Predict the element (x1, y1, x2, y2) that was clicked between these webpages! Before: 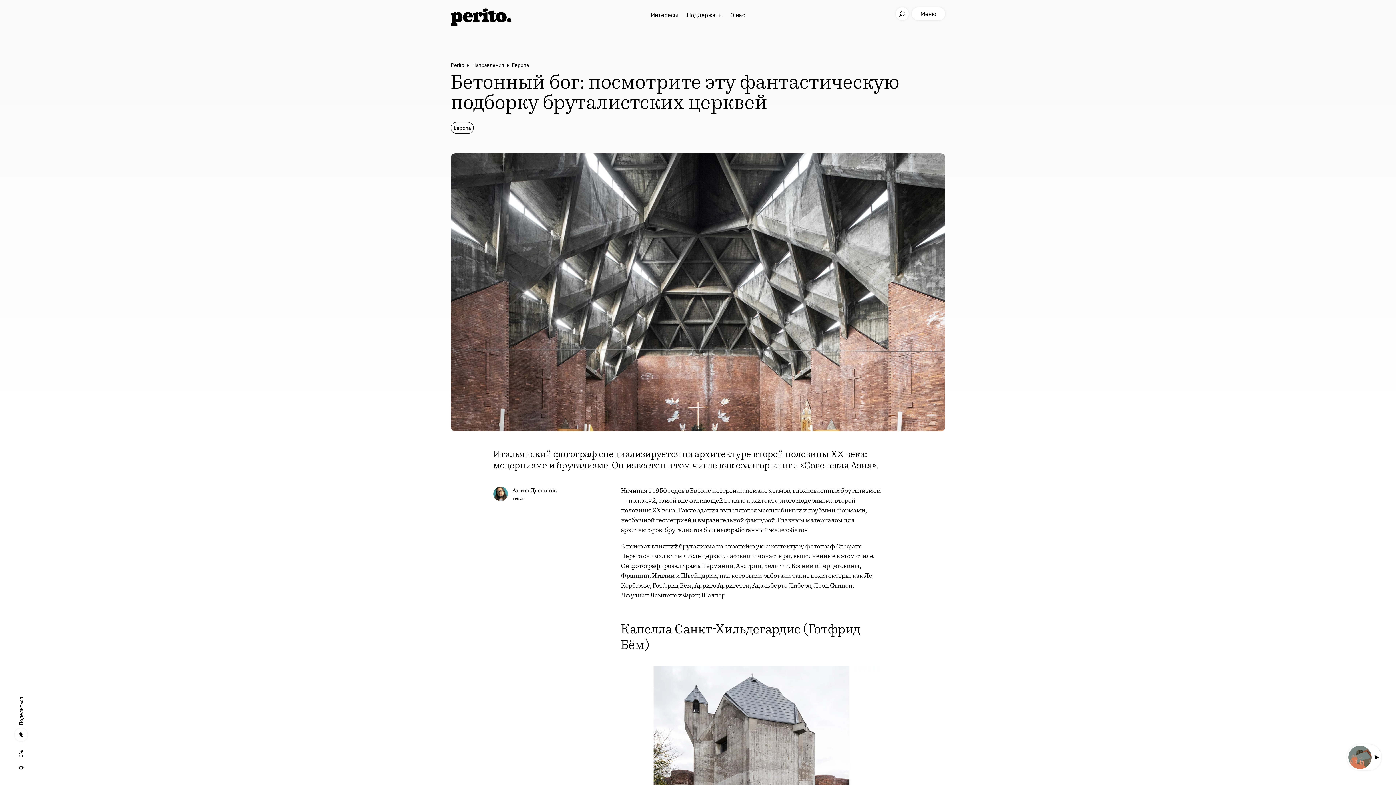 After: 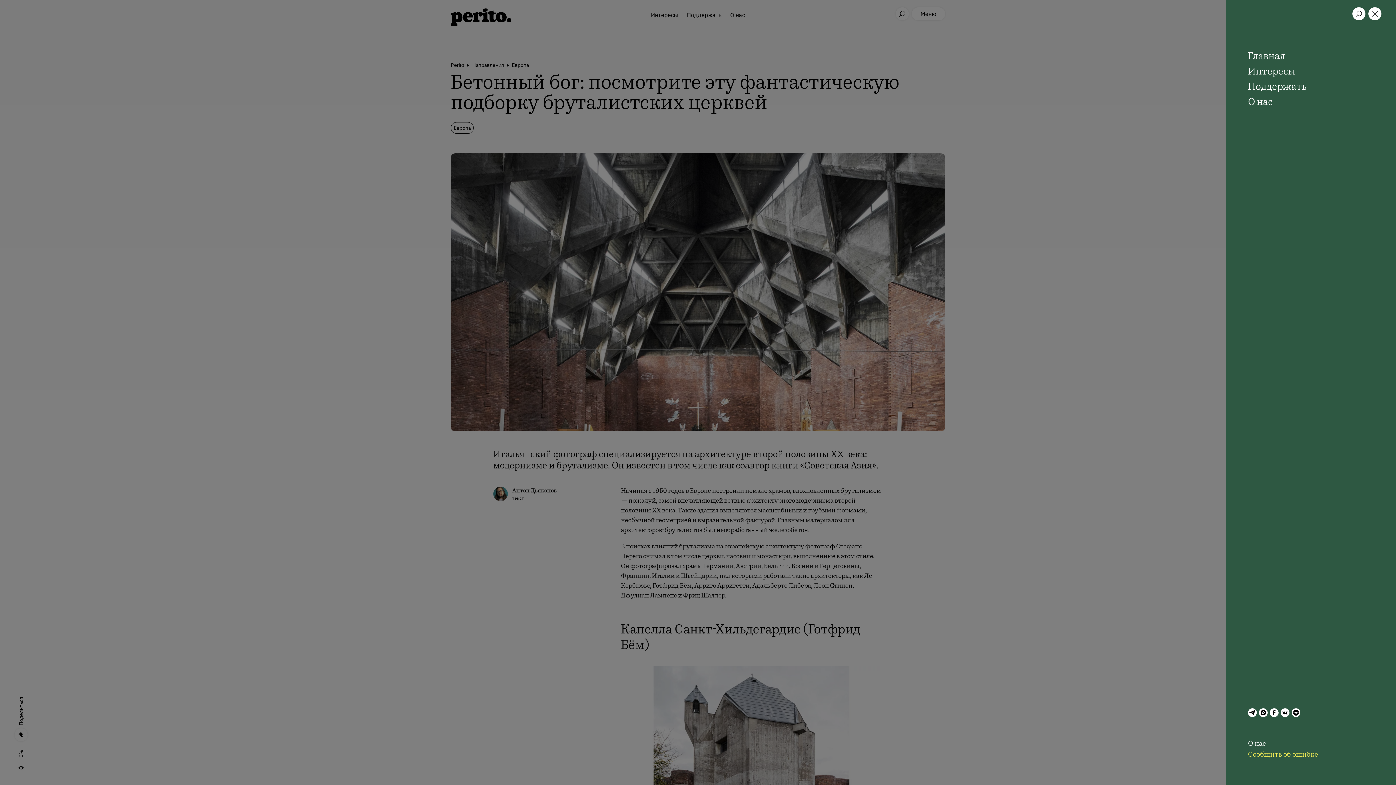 Action: label: Меню bbox: (912, 7, 945, 20)